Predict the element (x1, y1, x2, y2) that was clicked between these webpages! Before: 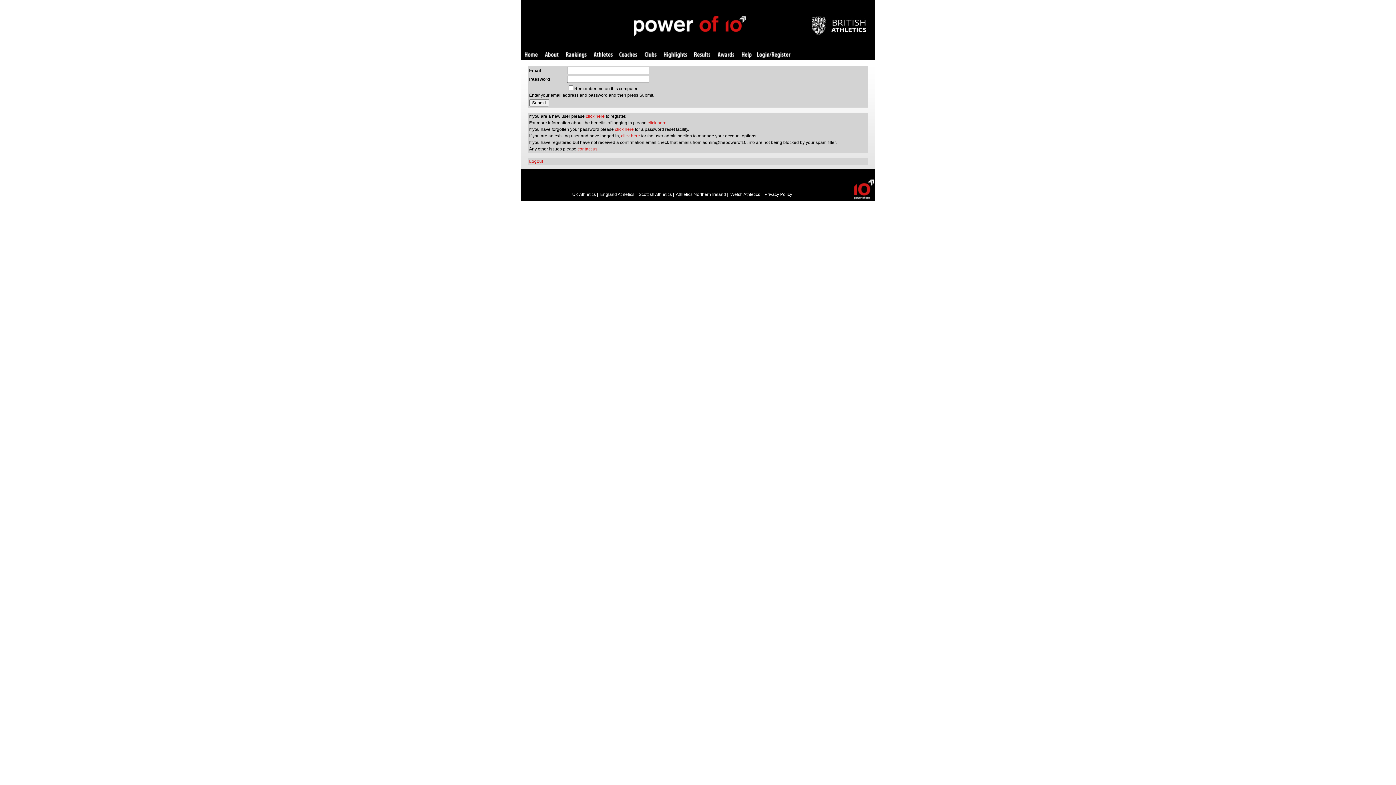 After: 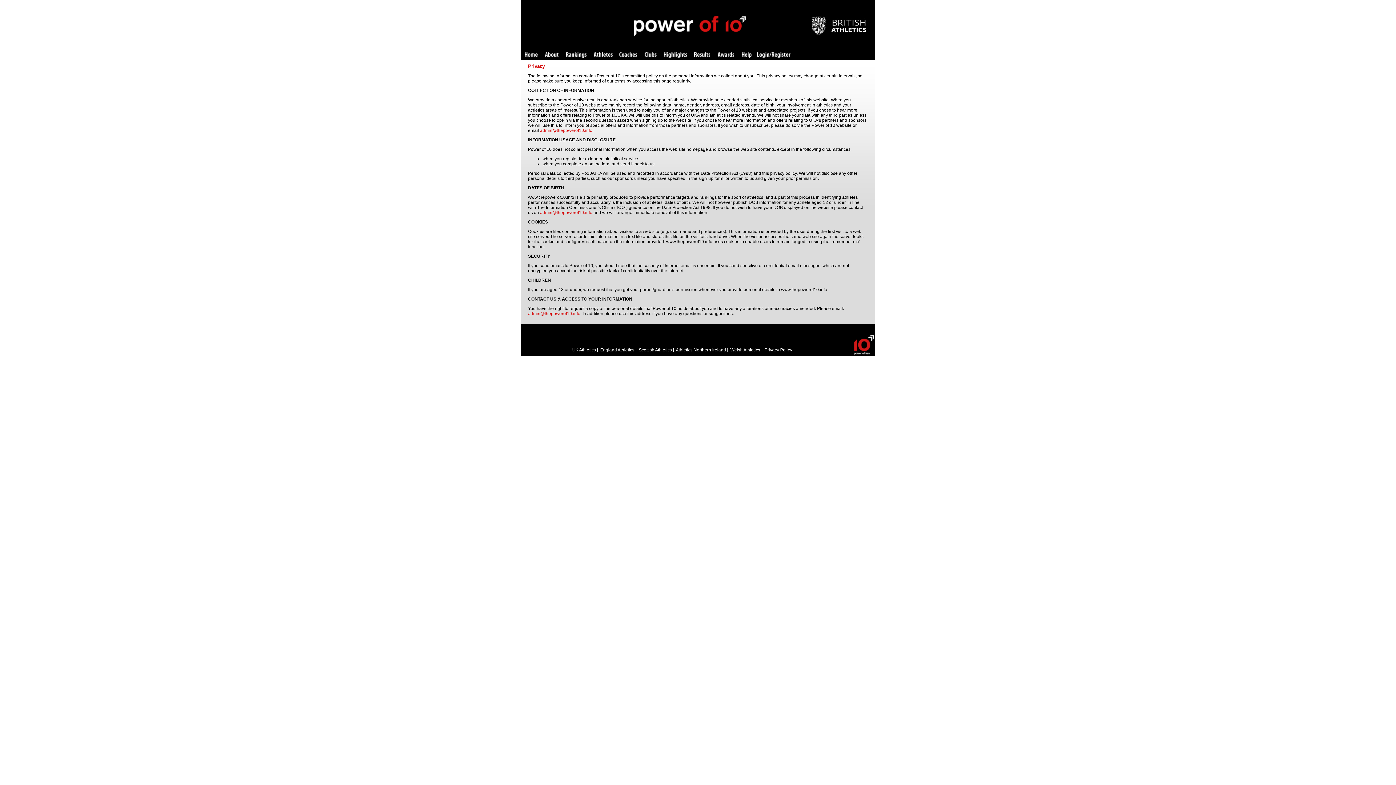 Action: label: Privacy Policy bbox: (764, 192, 792, 197)